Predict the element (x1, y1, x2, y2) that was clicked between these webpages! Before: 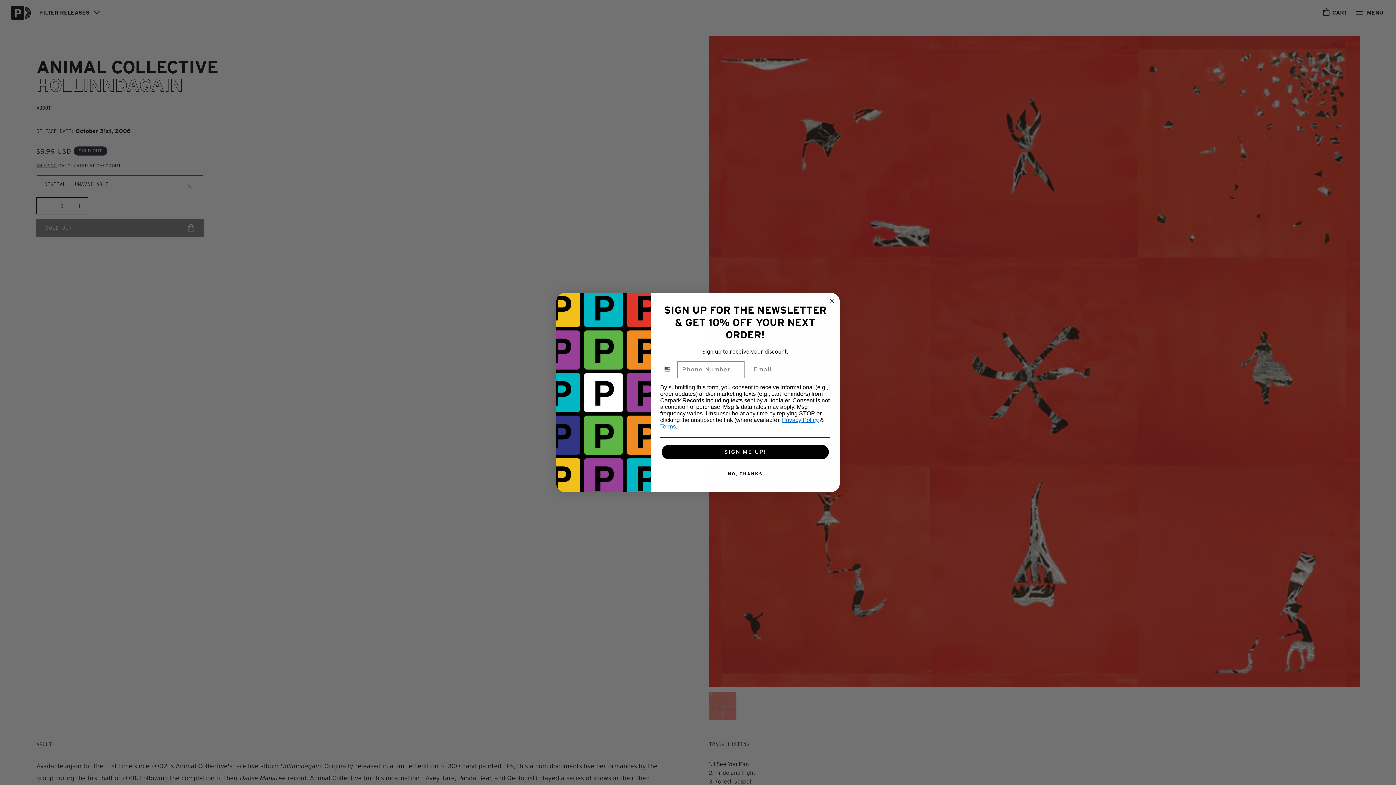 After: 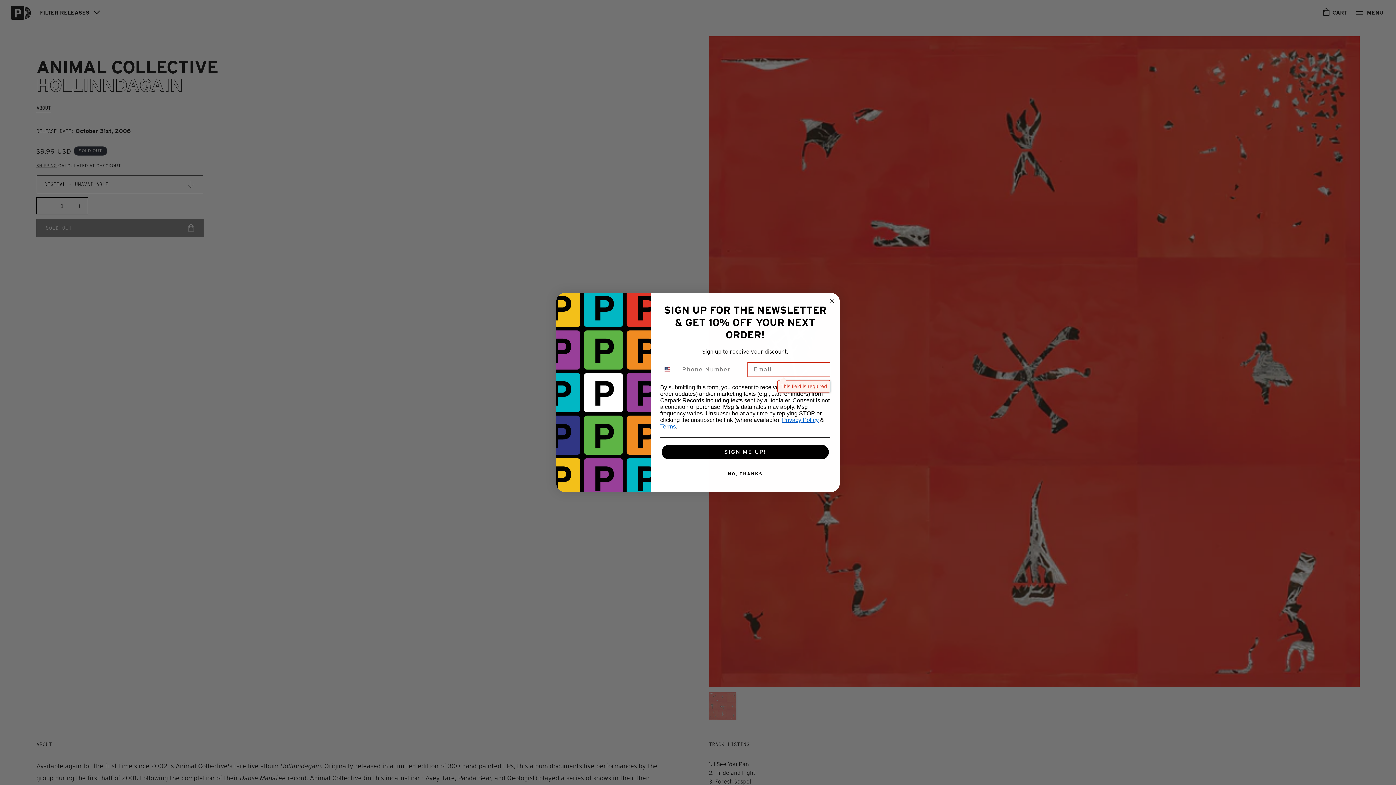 Action: bbox: (661, 445, 829, 459) label: SIGN ME UP!